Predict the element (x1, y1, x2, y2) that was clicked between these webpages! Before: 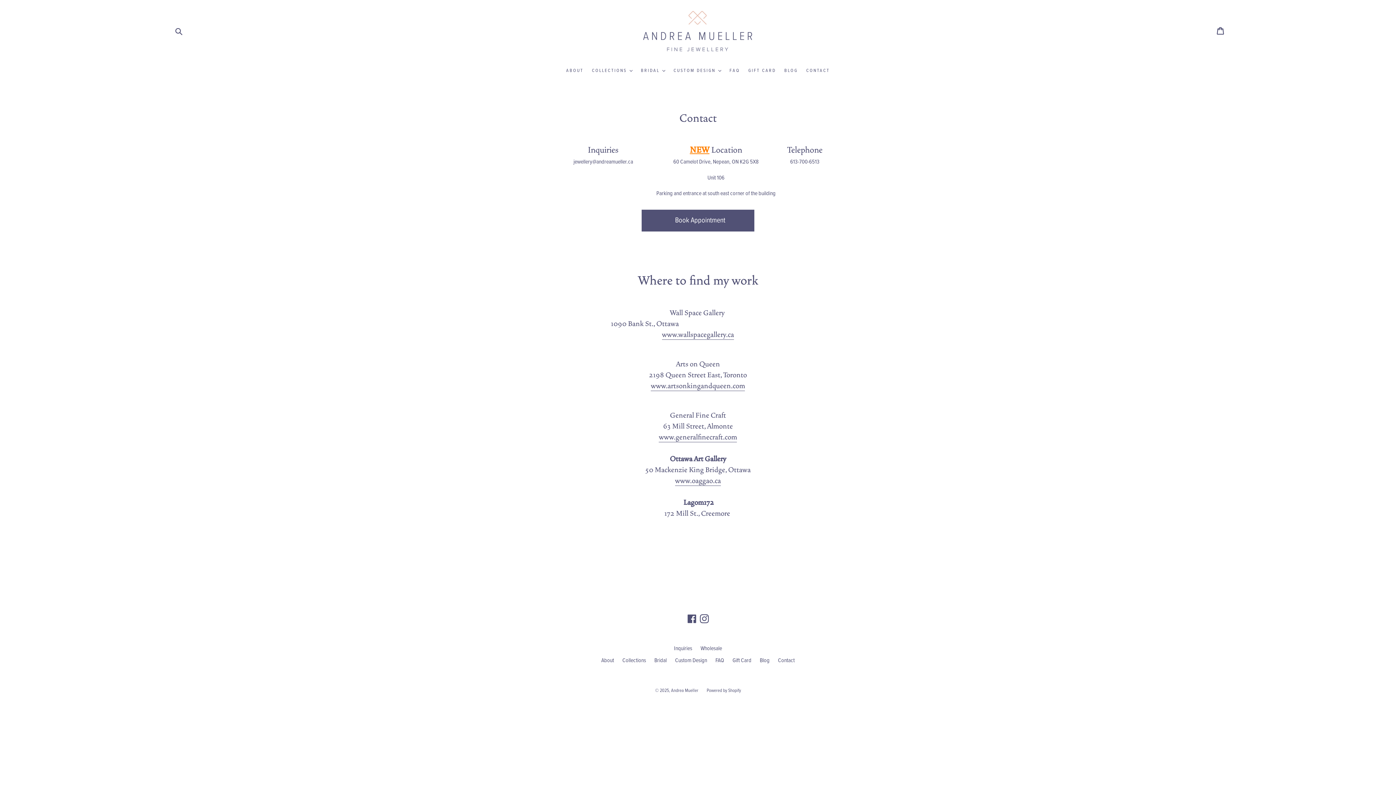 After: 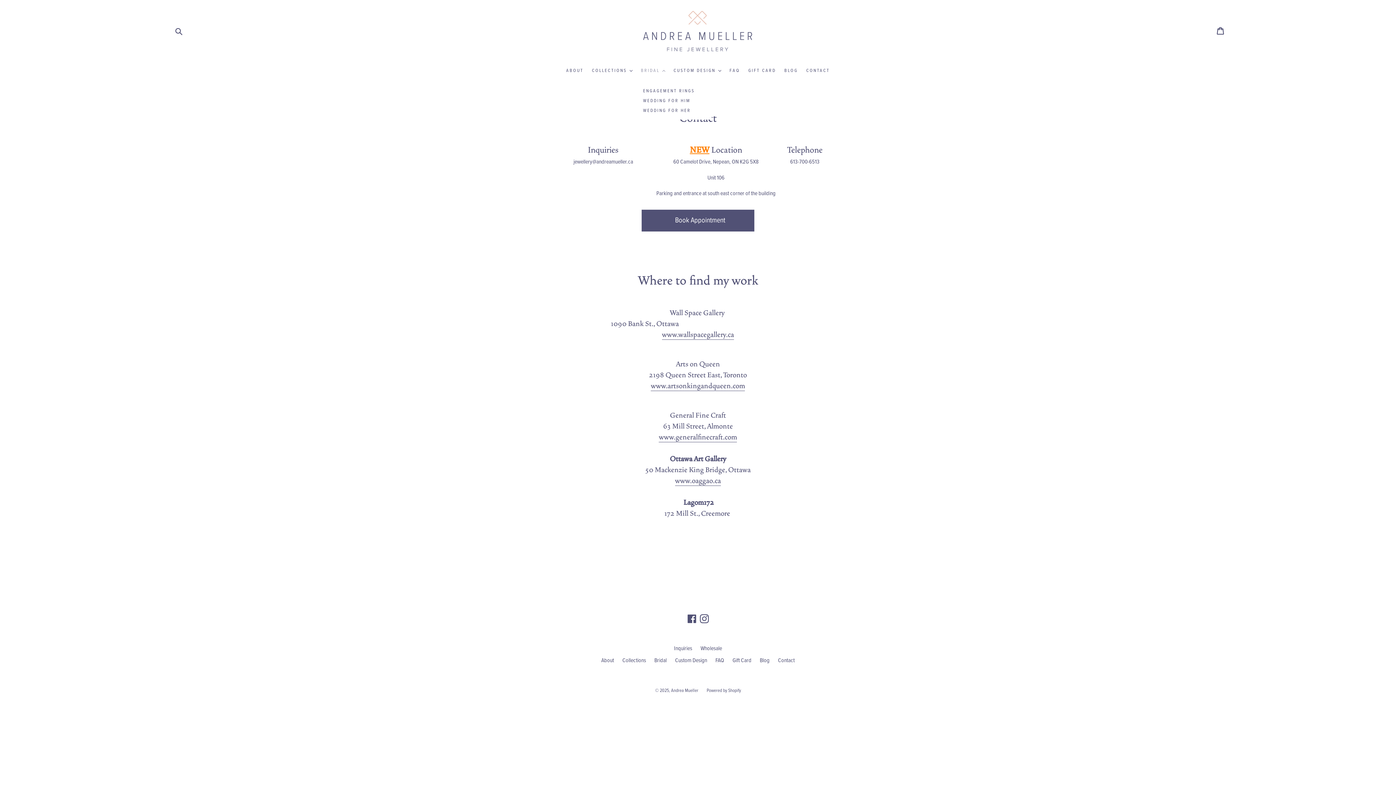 Action: label: BRIDAL 
EXPAND bbox: (637, 67, 669, 75)